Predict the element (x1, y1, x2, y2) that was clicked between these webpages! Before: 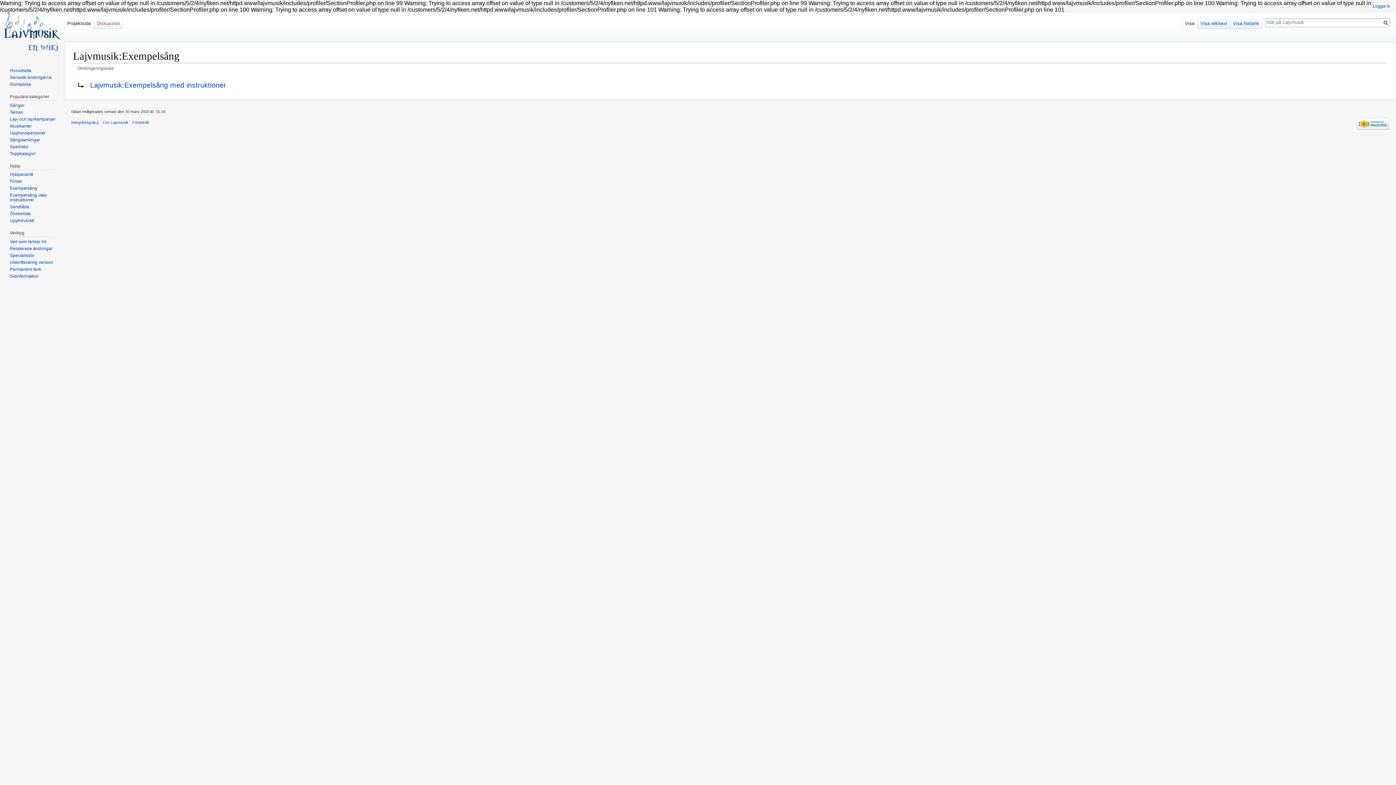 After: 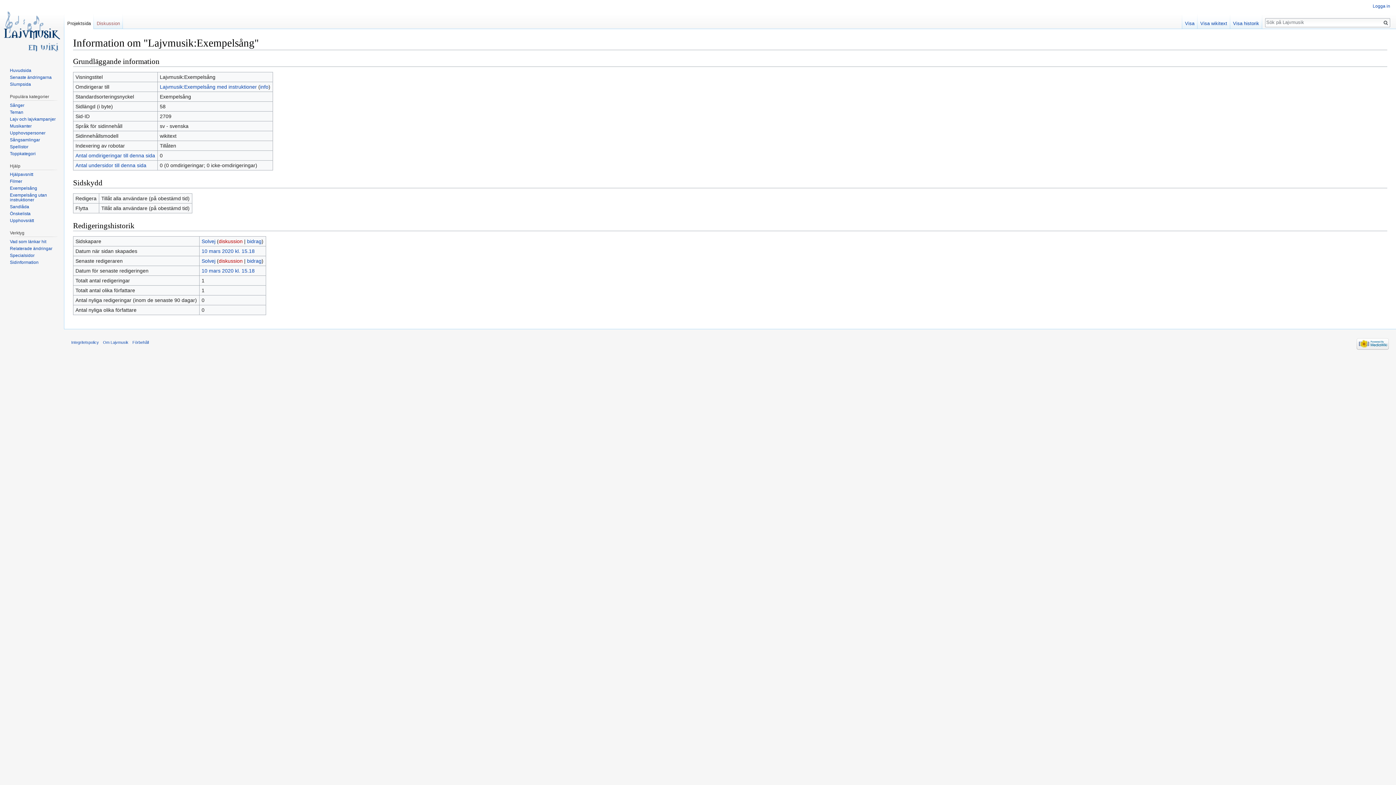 Action: label: Sidinformation bbox: (9, 273, 38, 278)